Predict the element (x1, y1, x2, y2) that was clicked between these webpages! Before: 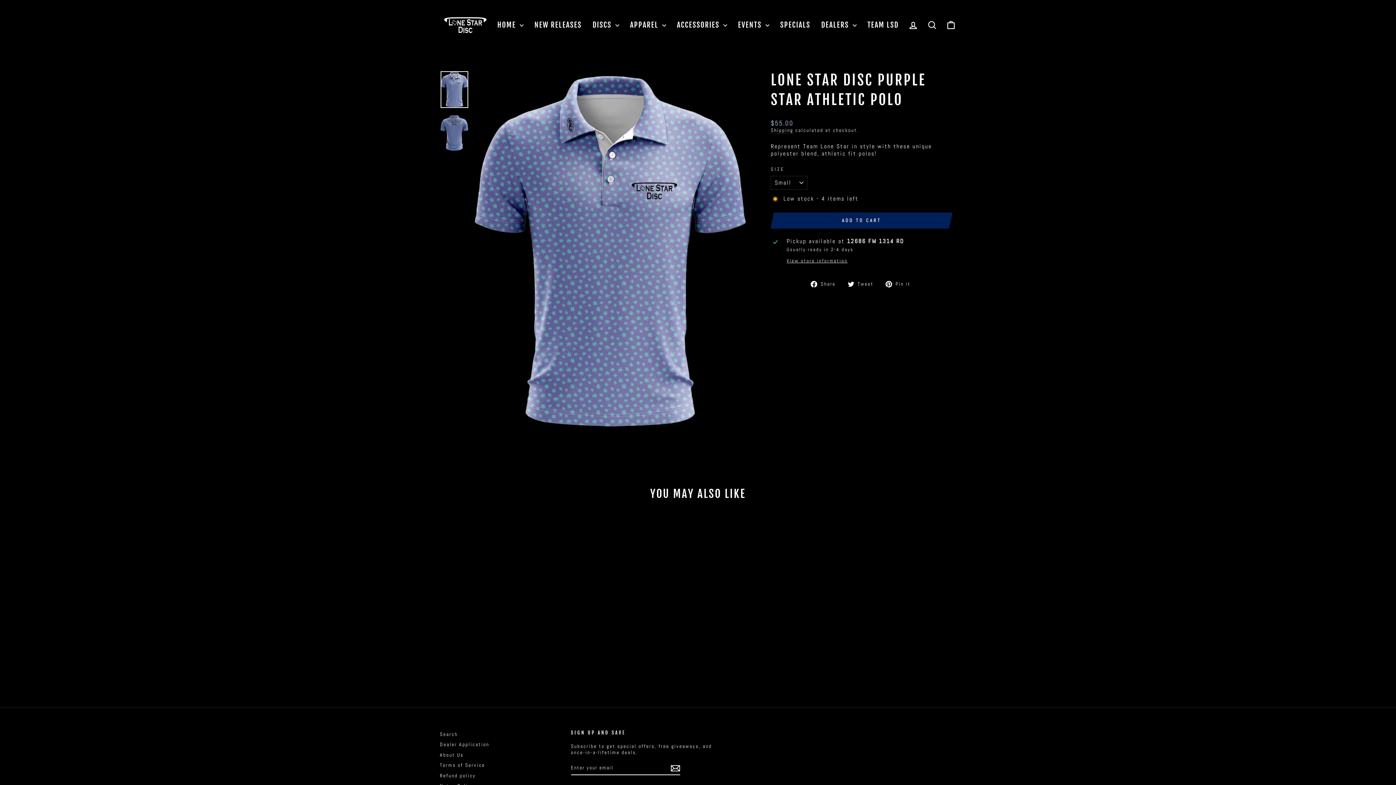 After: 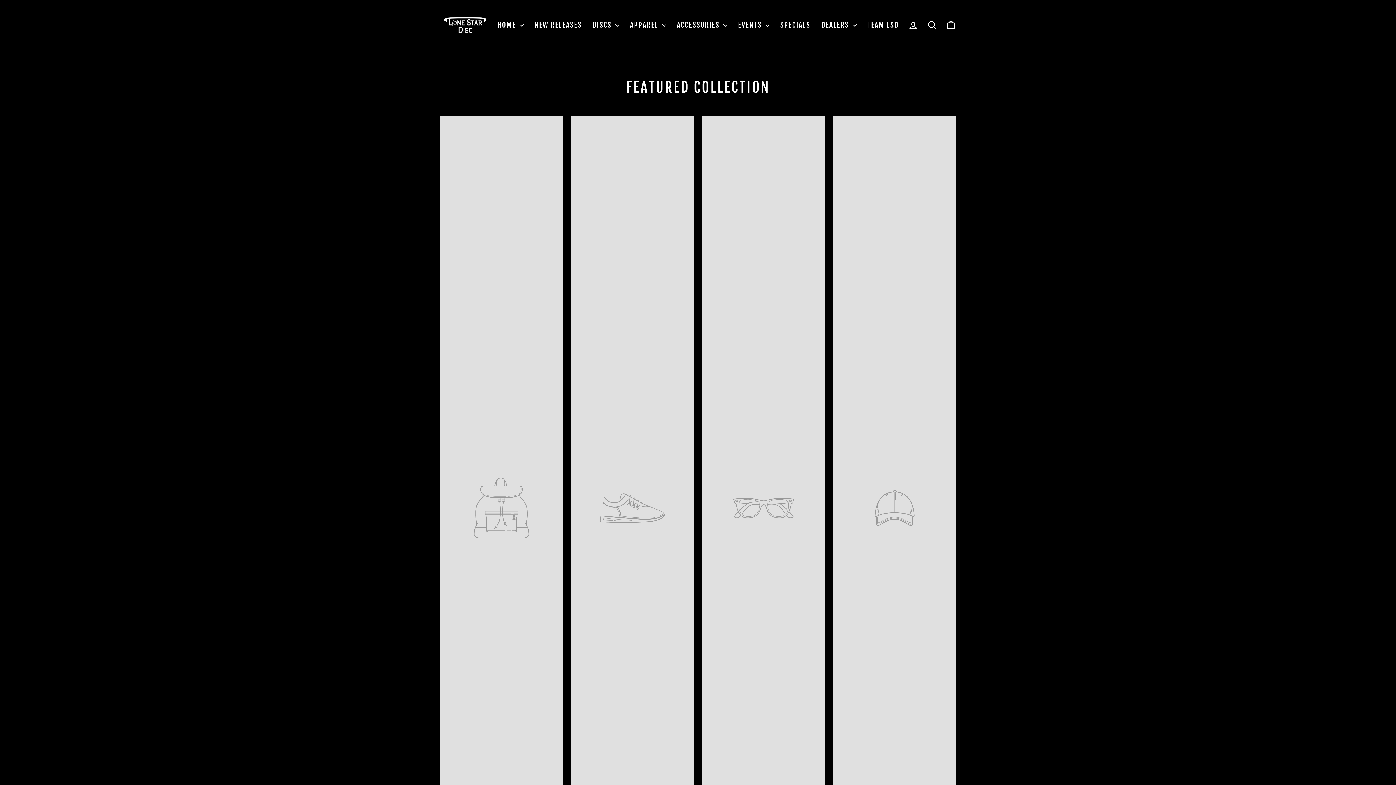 Action: bbox: (862, 17, 904, 33) label: TEAM LSD